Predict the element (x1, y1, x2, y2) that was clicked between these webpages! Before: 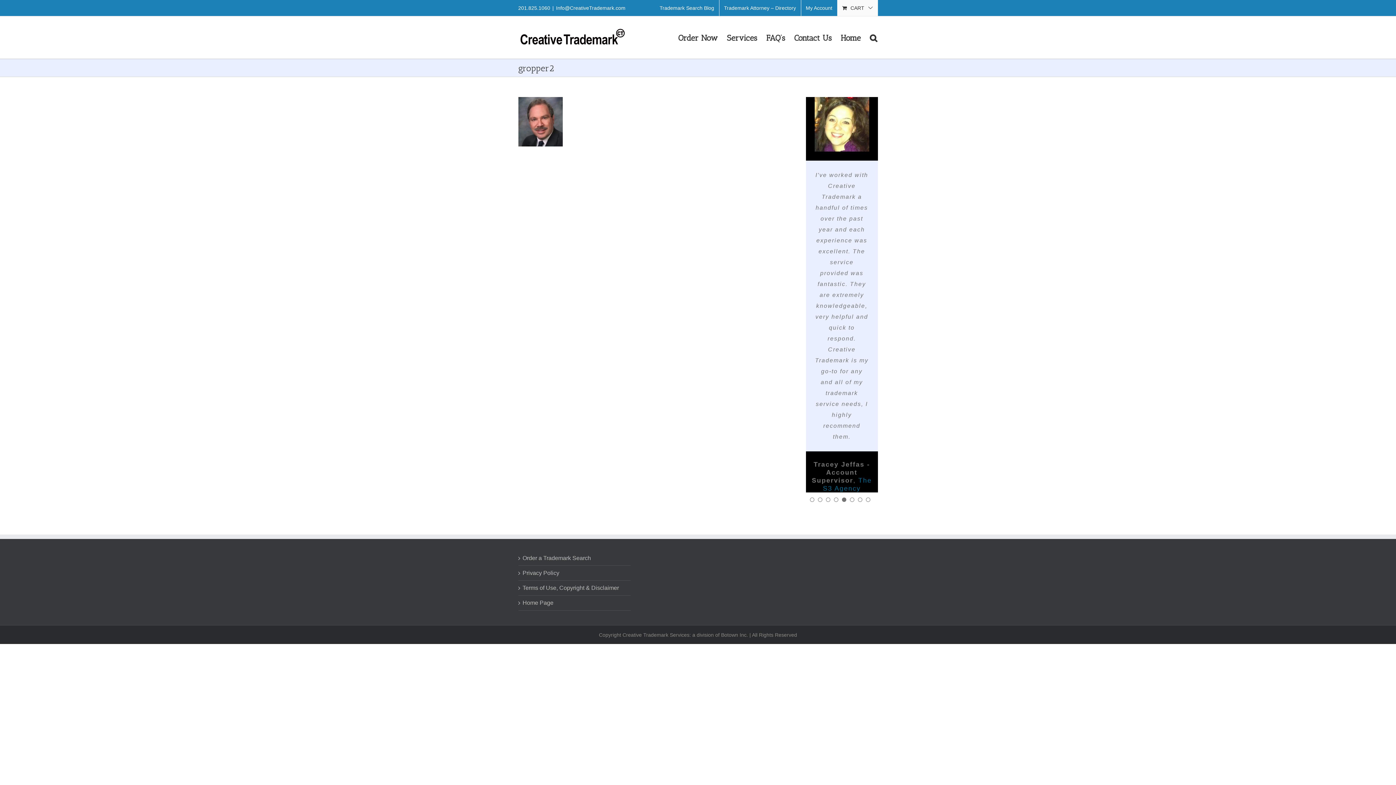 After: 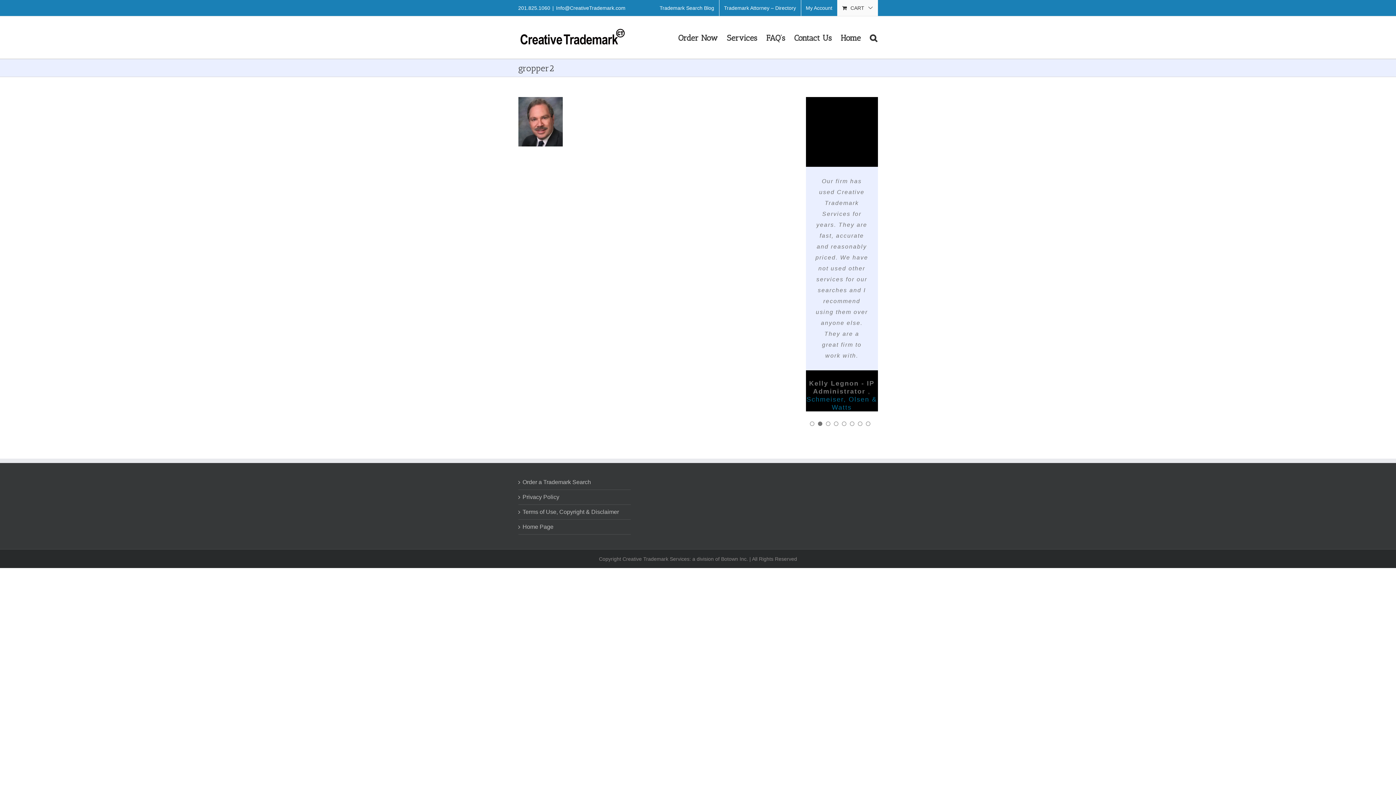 Action: label: Info@CreativeTrademark.com bbox: (556, 5, 625, 10)